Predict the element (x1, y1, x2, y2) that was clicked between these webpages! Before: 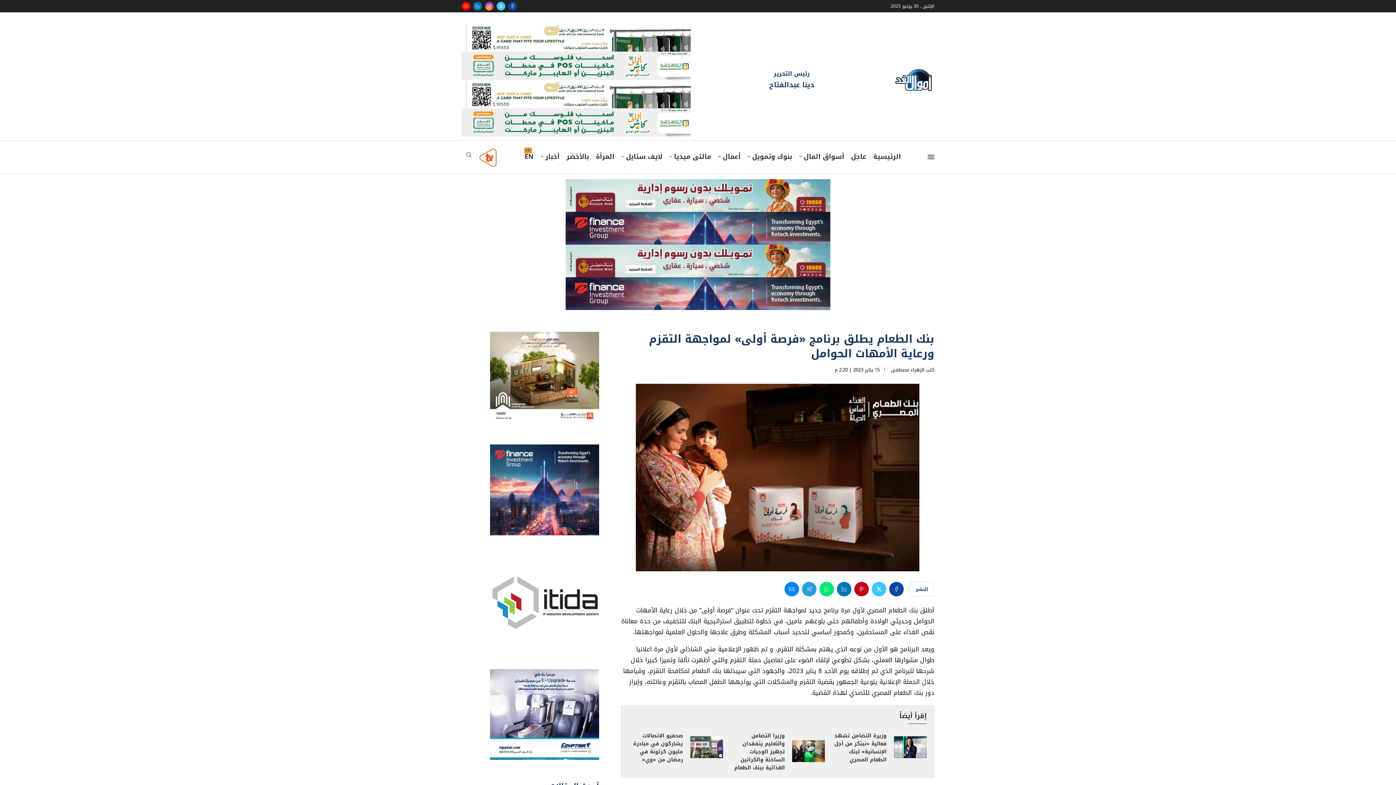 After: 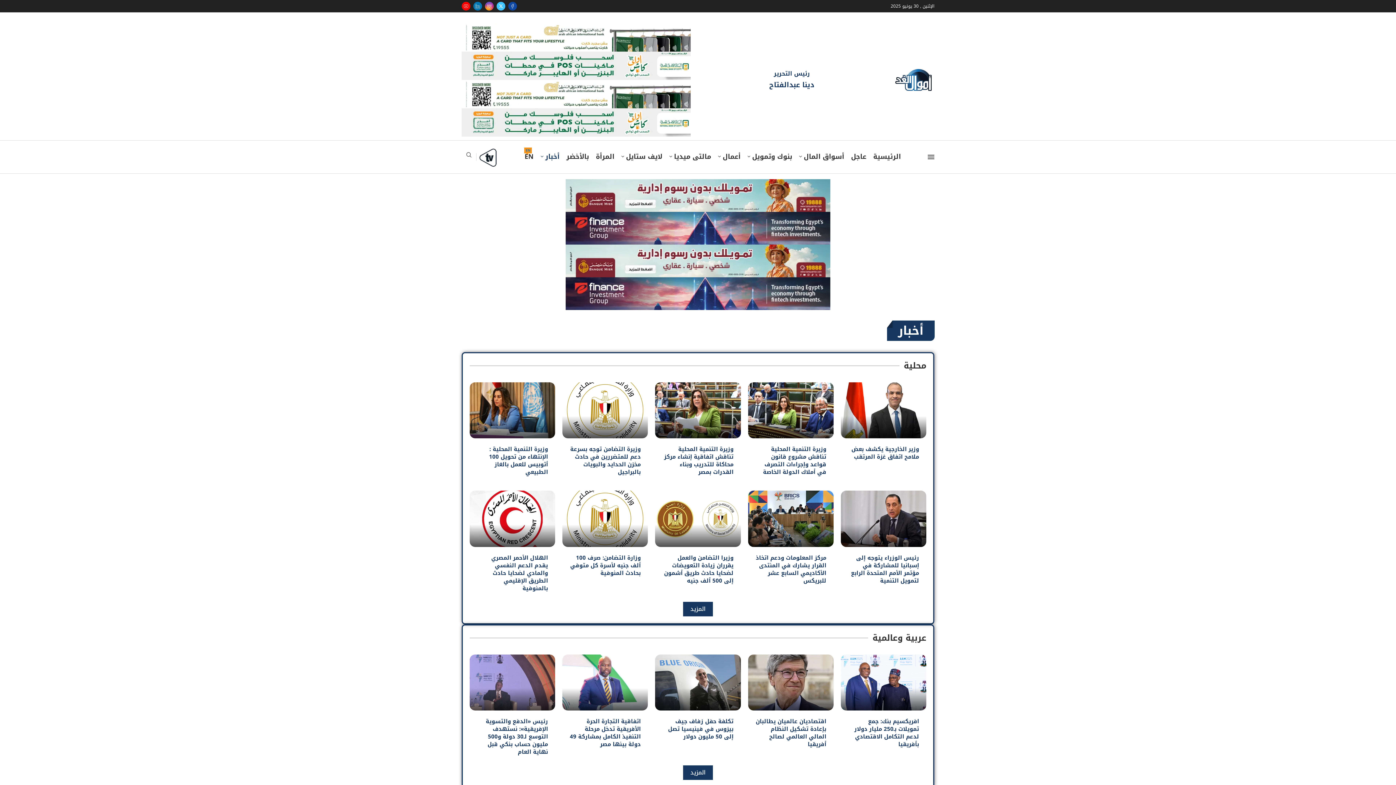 Action: bbox: (540, 151, 559, 162) label: أخبار